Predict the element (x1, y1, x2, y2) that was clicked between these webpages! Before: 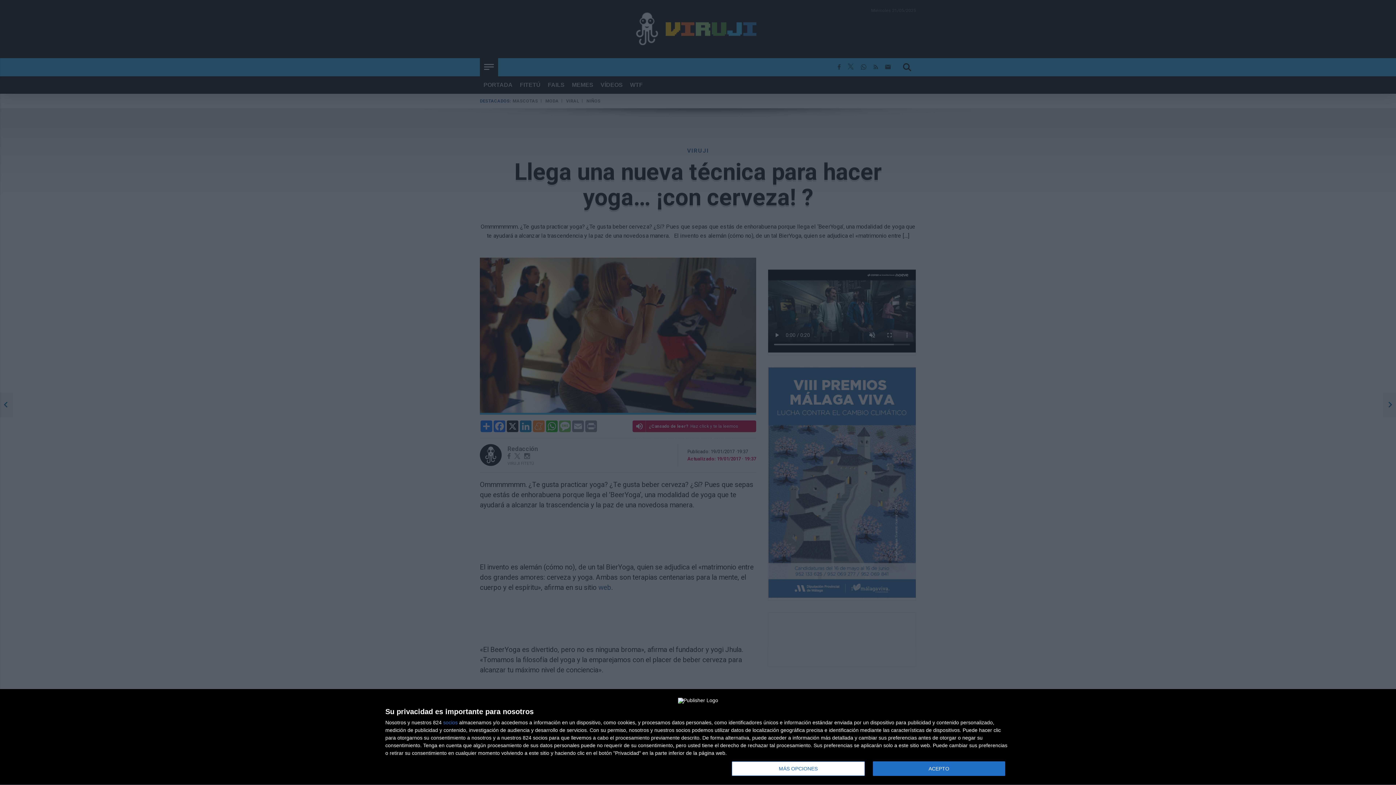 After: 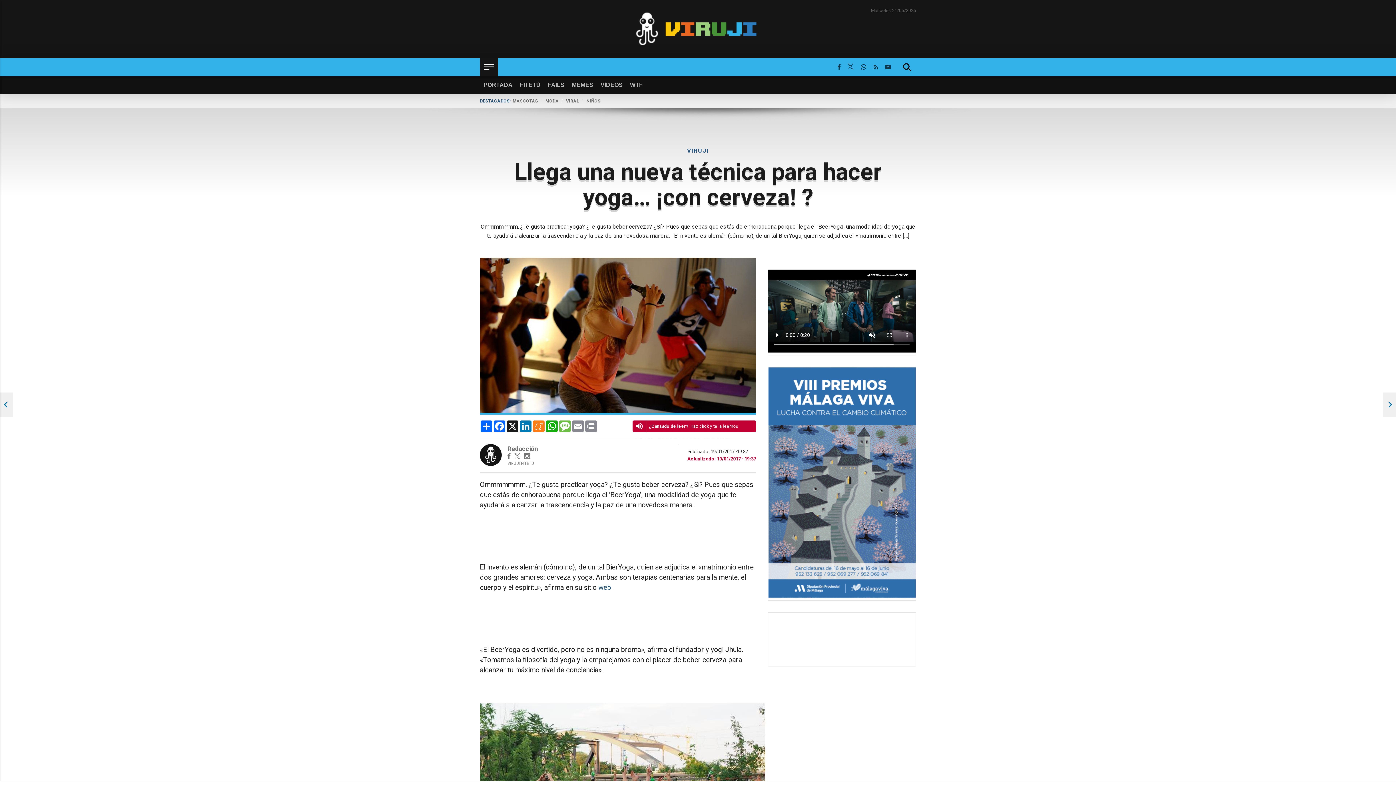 Action: bbox: (872, 761, 1005, 776) label: ACEPTO